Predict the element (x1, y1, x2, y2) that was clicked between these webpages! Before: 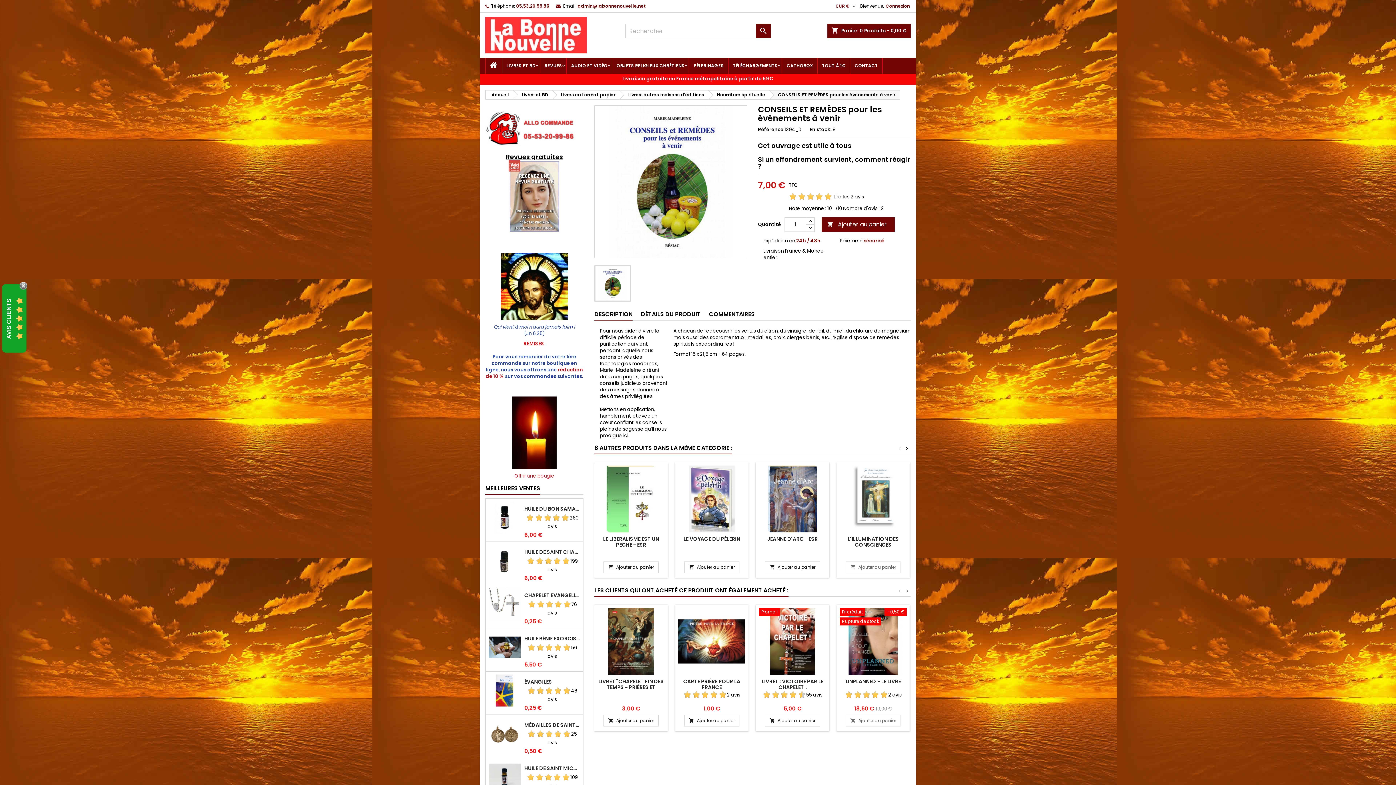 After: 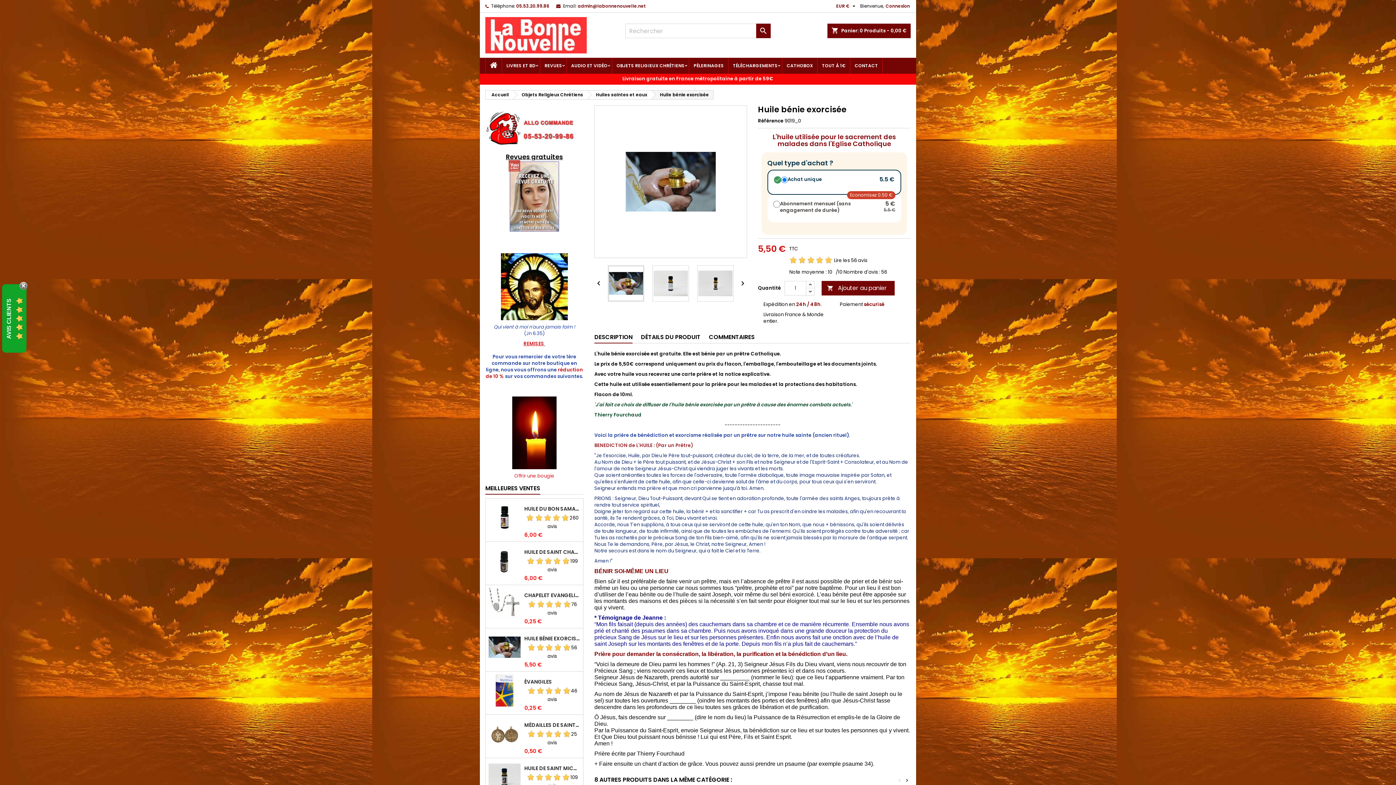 Action: bbox: (488, 631, 520, 663)